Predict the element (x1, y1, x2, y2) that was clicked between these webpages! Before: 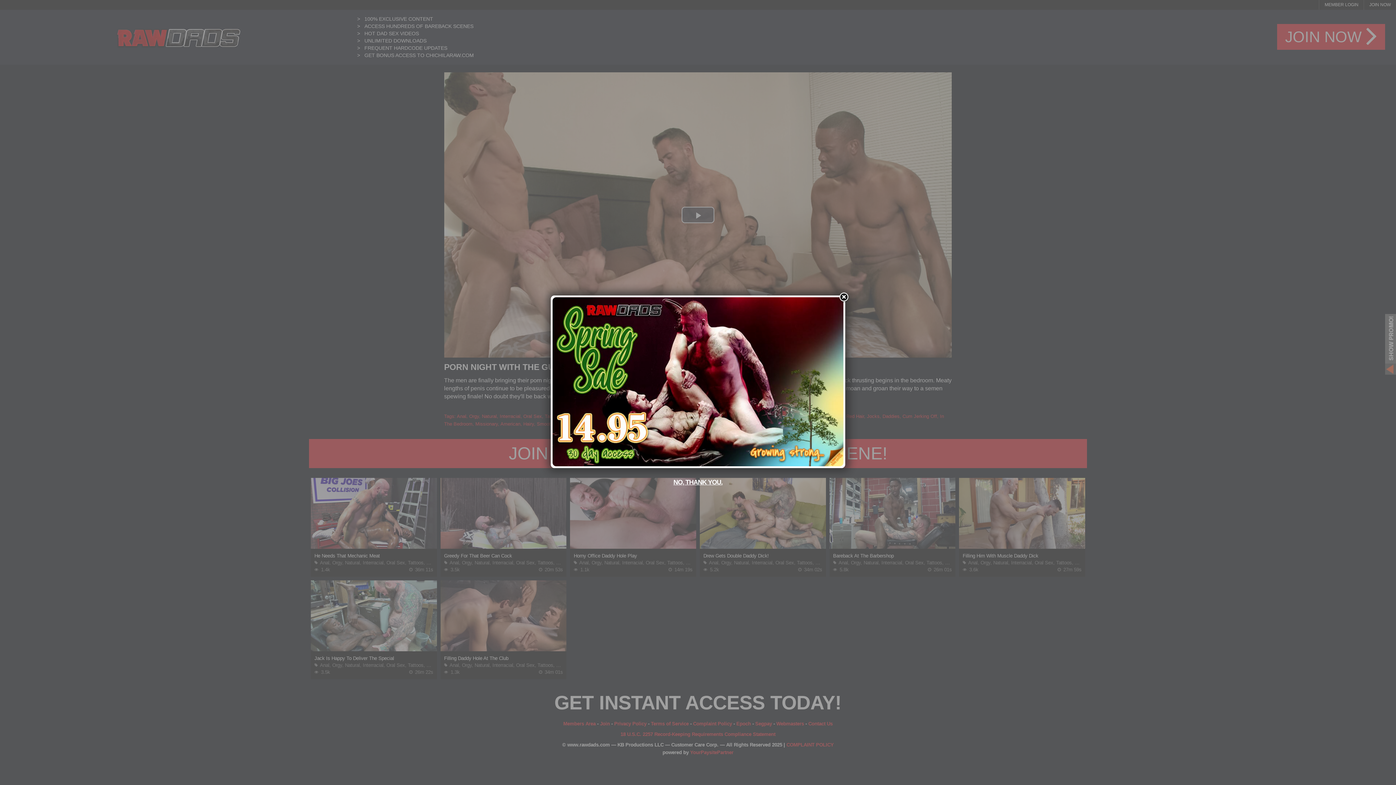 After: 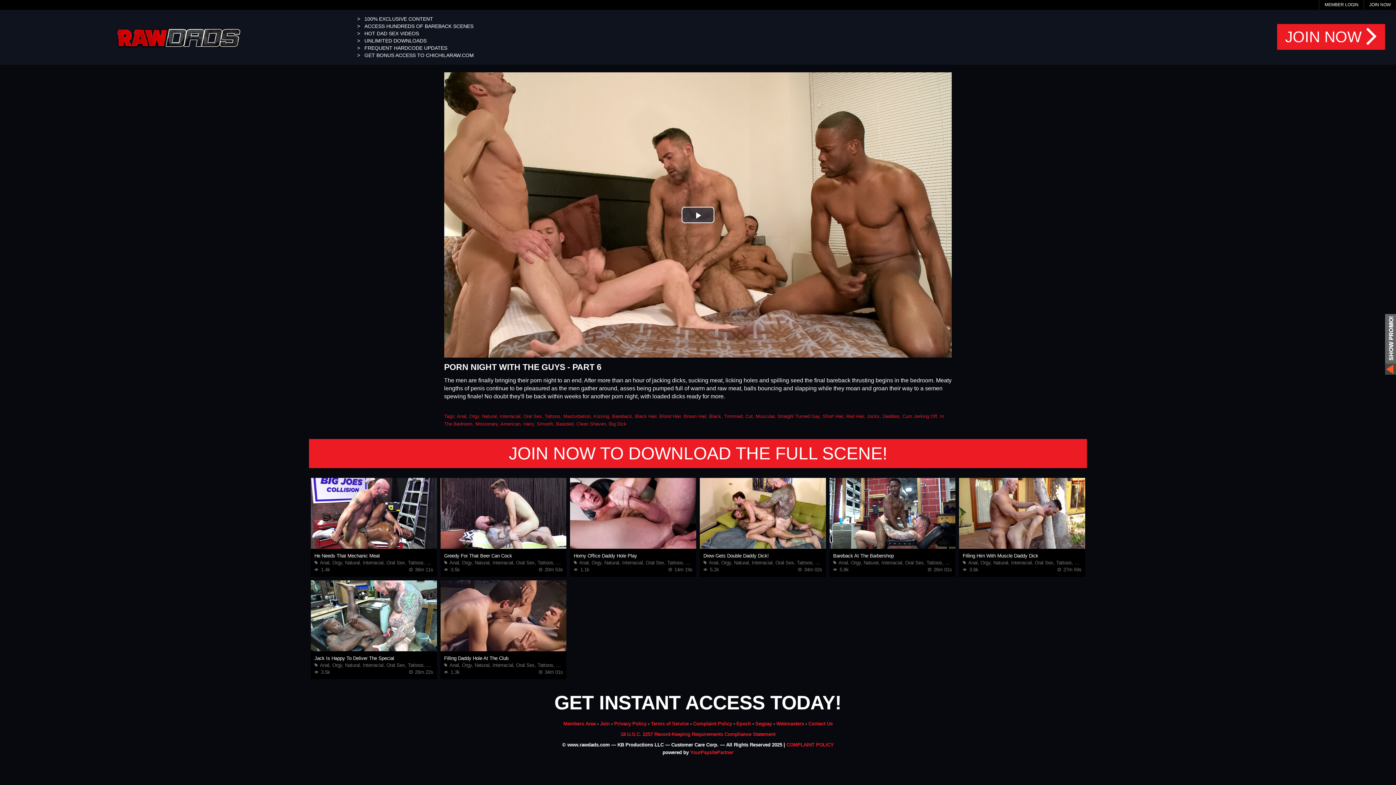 Action: bbox: (14, 475, 1381, 489) label: NO, THANK YOU.